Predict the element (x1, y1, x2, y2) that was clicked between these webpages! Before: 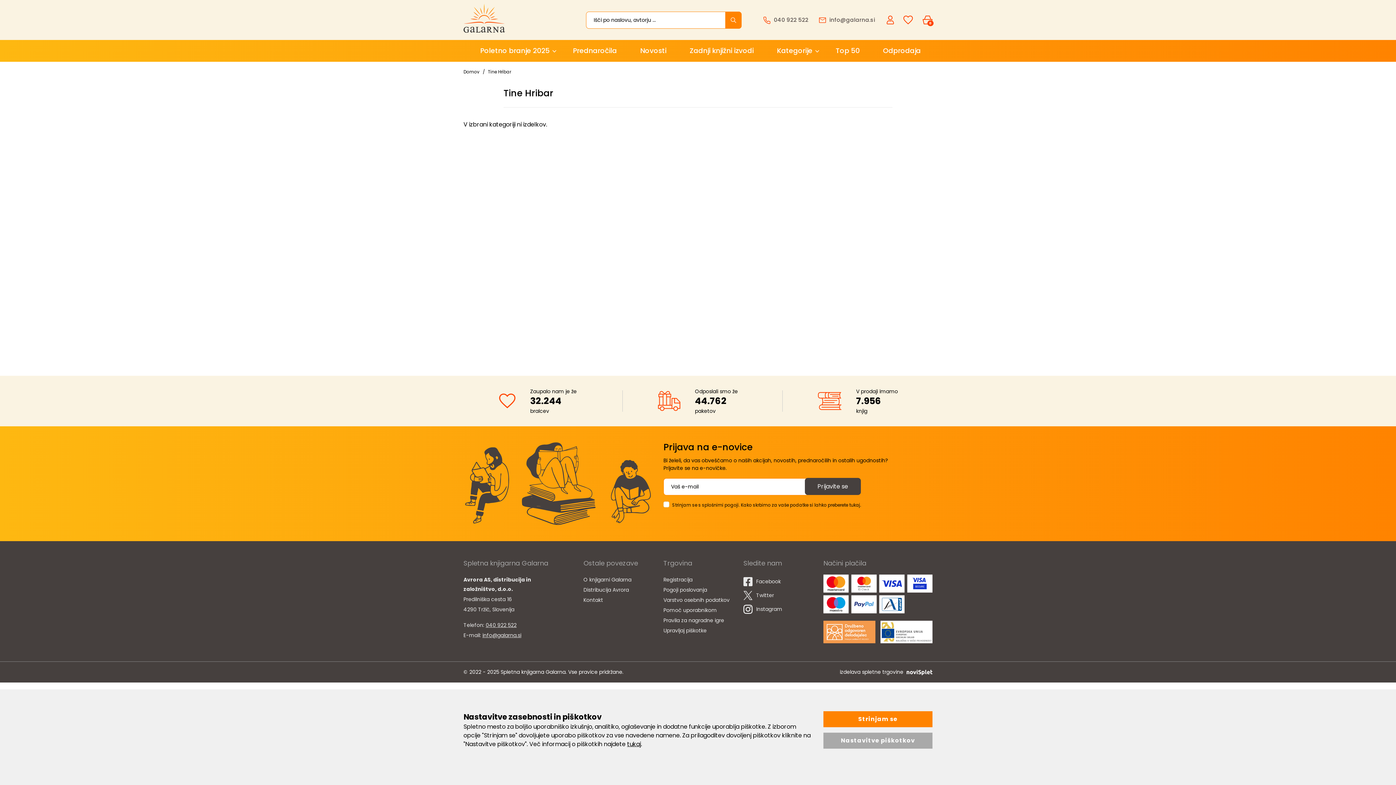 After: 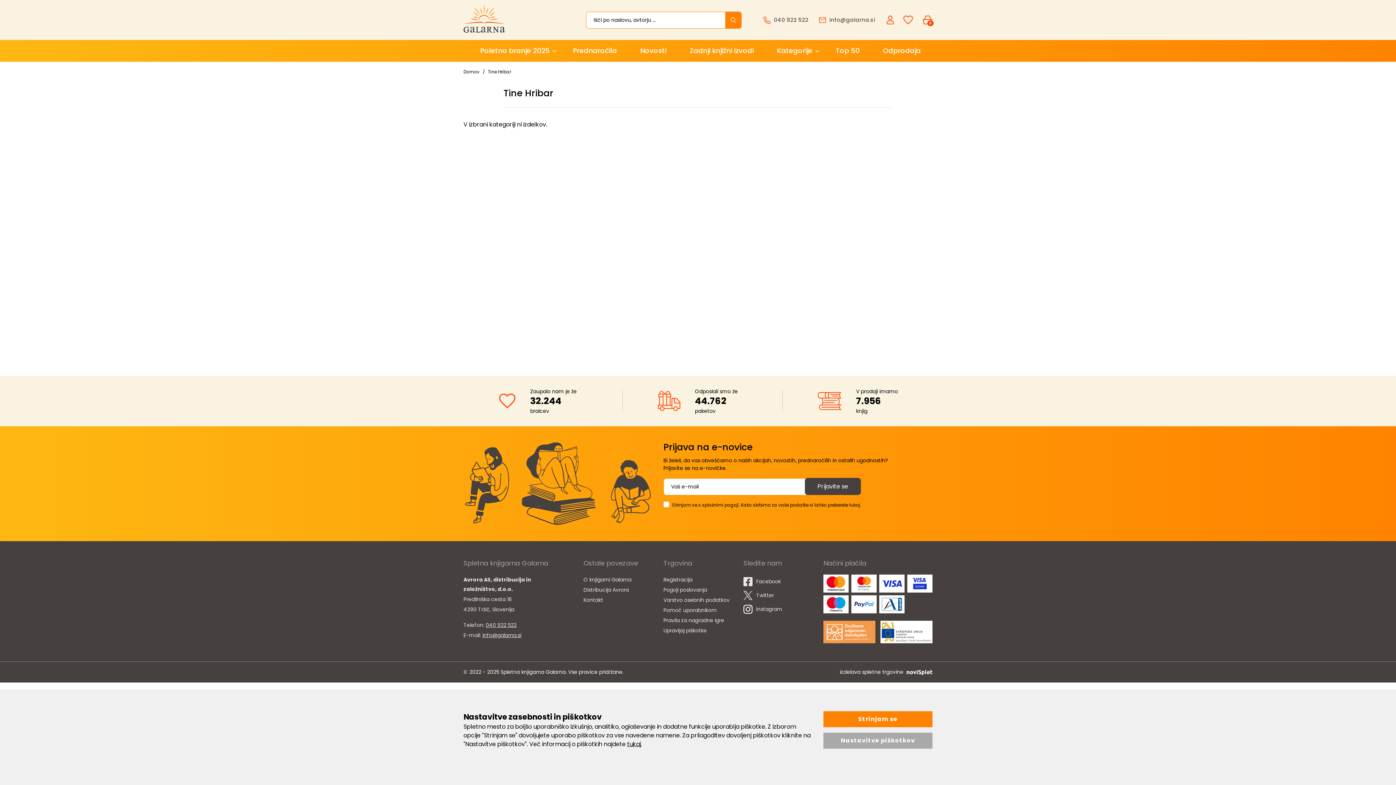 Action: bbox: (627, 740, 641, 748) label: tukaj